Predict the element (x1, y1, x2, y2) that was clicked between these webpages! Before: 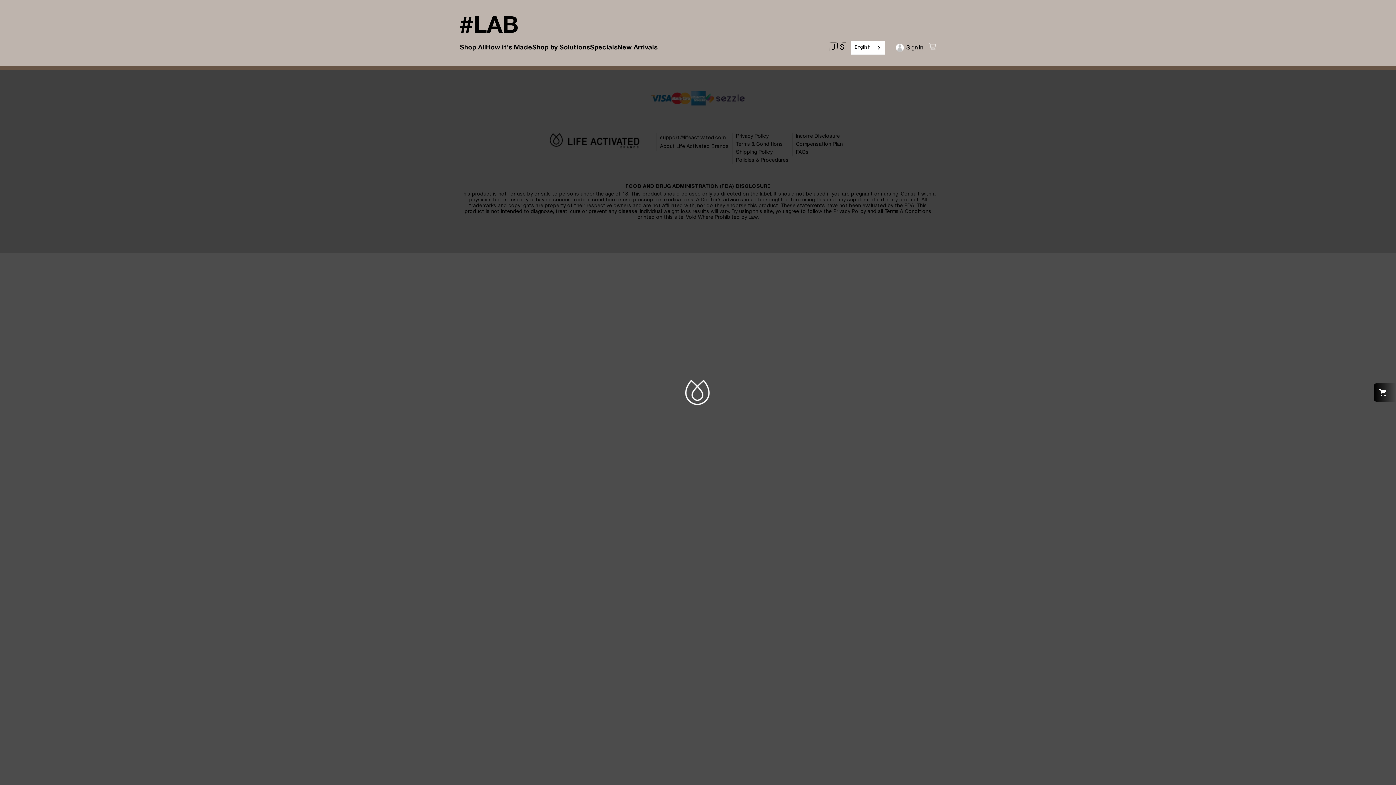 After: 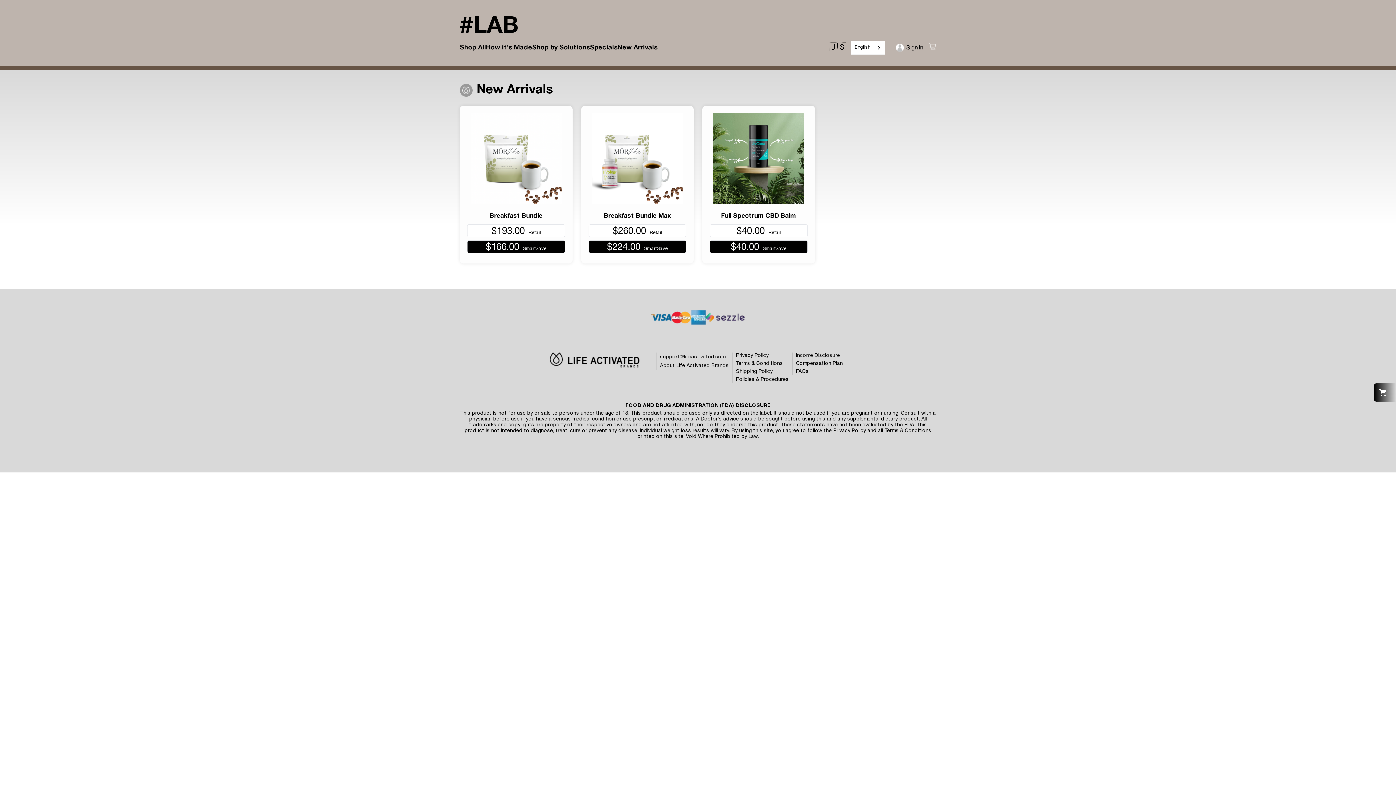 Action: bbox: (617, 41, 657, 50) label: New Arrivals